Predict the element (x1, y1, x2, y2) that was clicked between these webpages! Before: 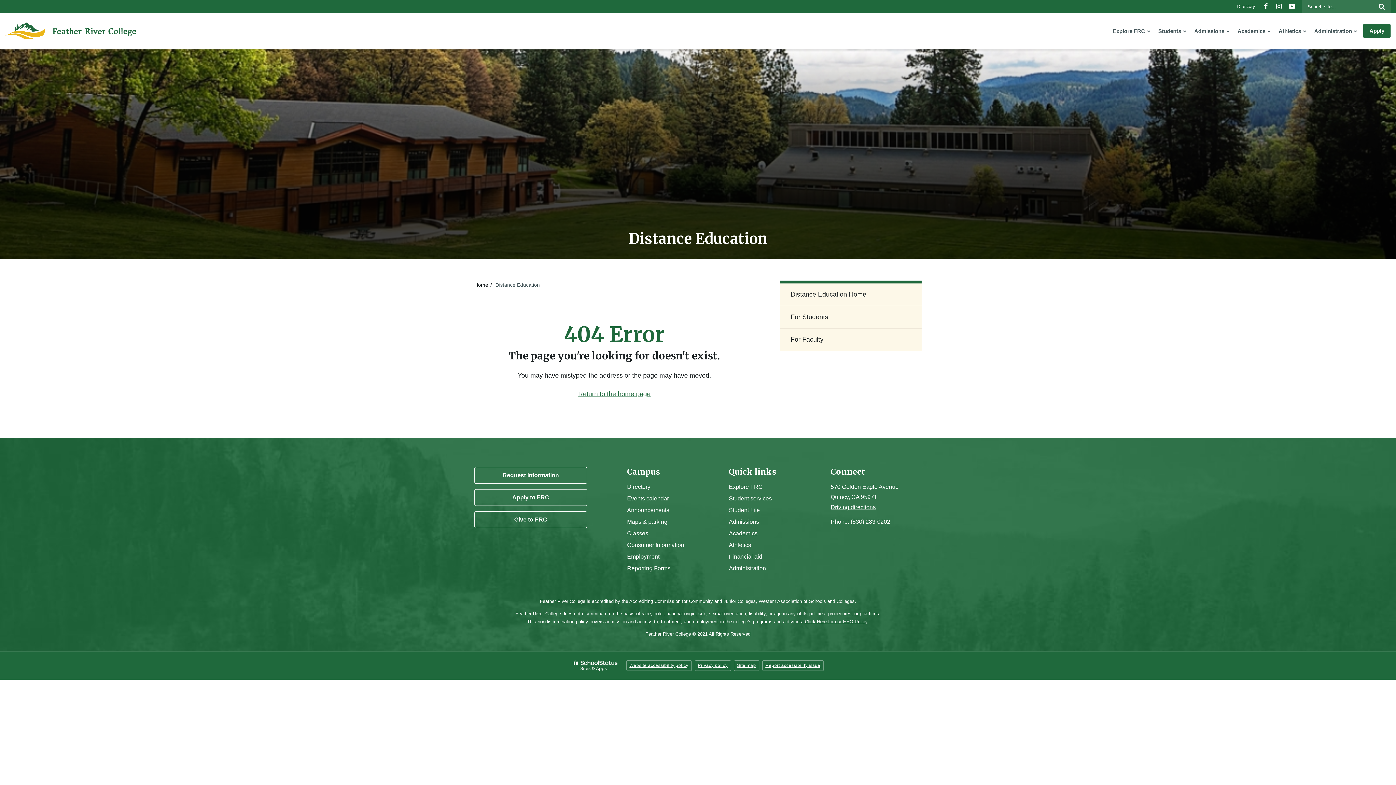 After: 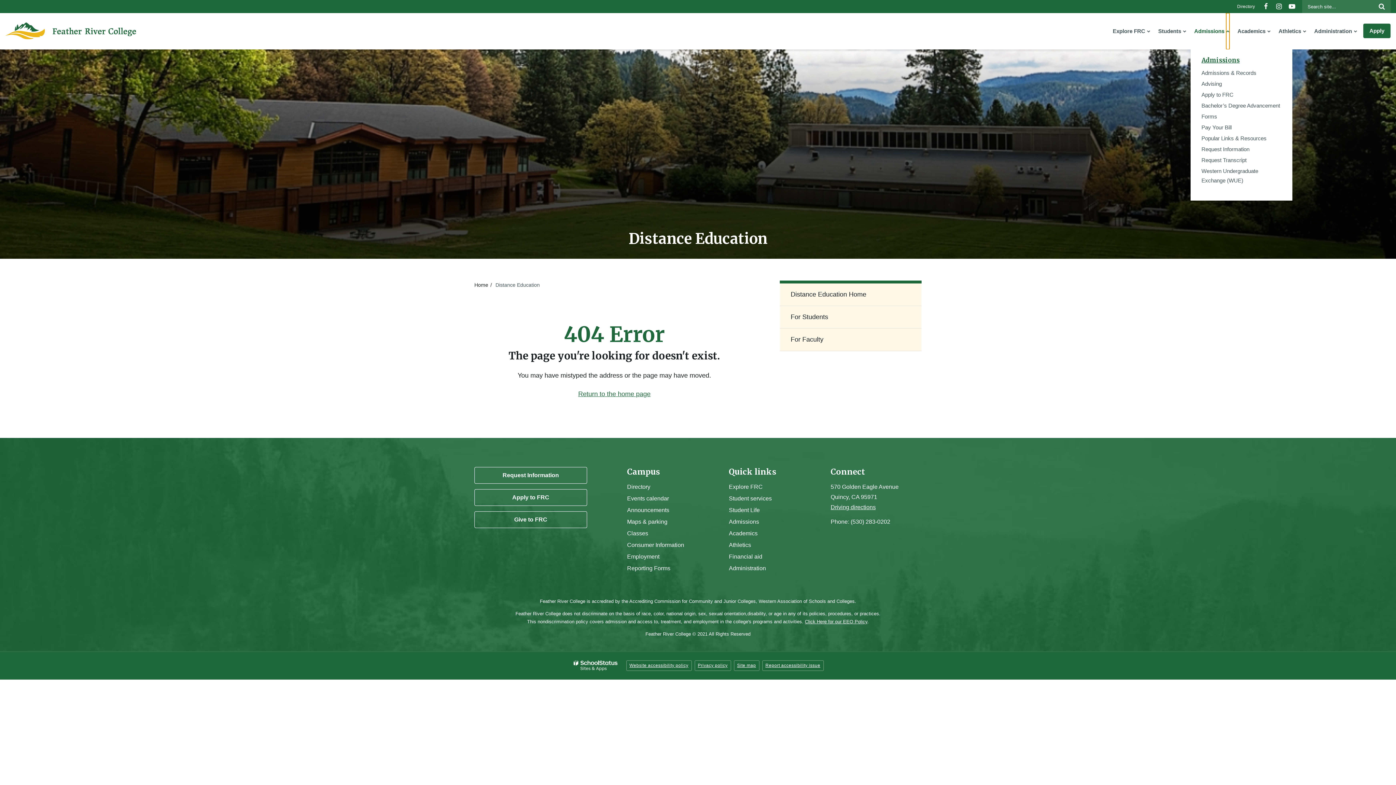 Action: bbox: (1226, 13, 1229, 49) label: Show sub menu for Admissions